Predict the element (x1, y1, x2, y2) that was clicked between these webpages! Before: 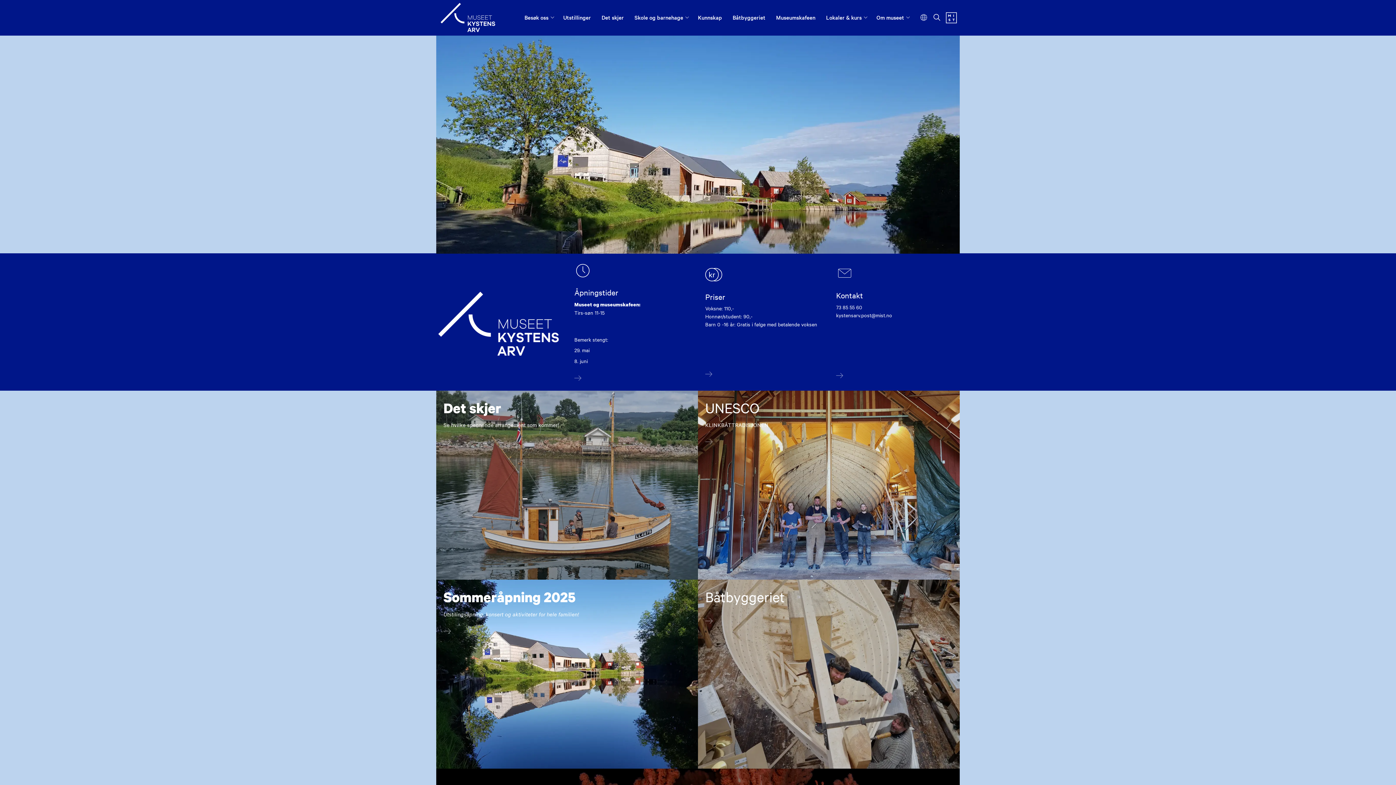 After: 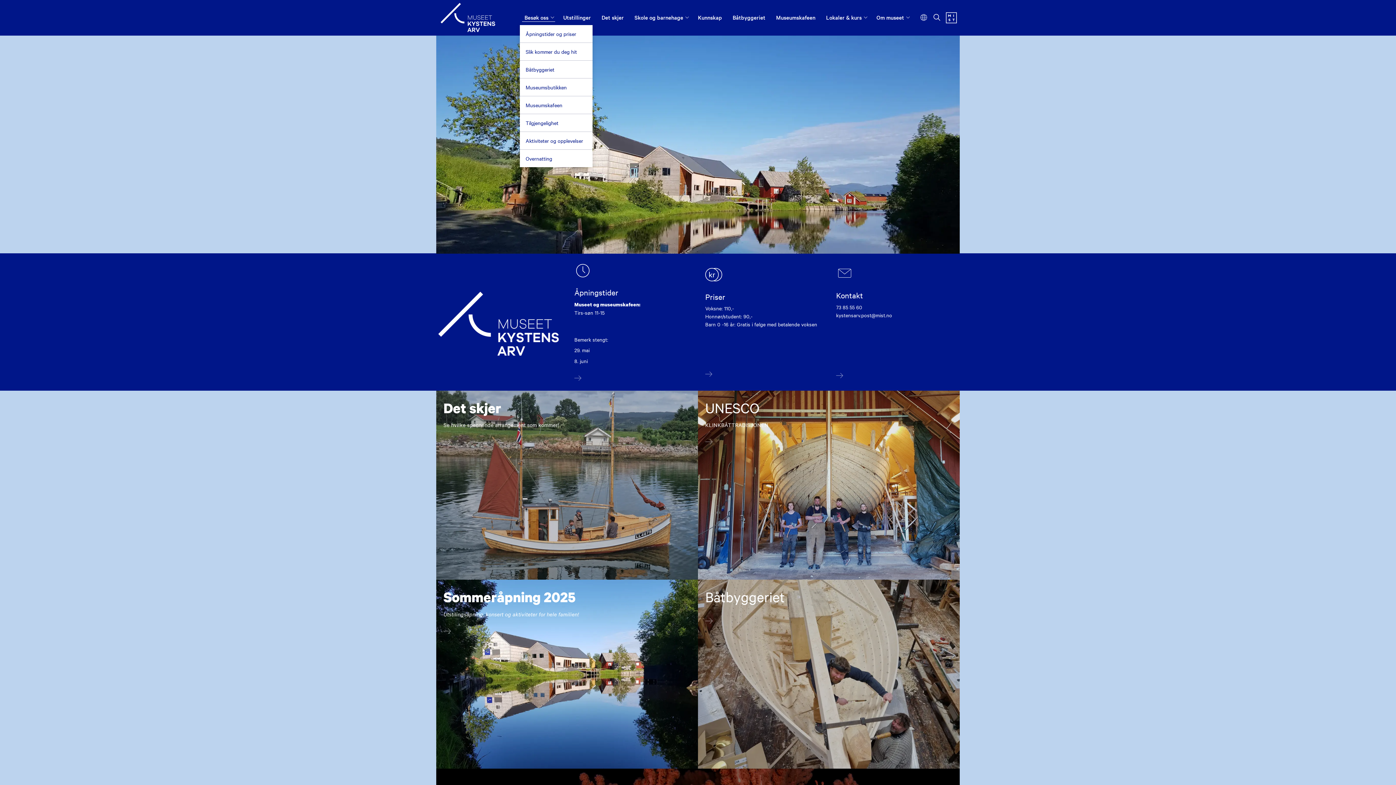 Action: bbox: (520, 9, 557, 24) label: Besøk oss